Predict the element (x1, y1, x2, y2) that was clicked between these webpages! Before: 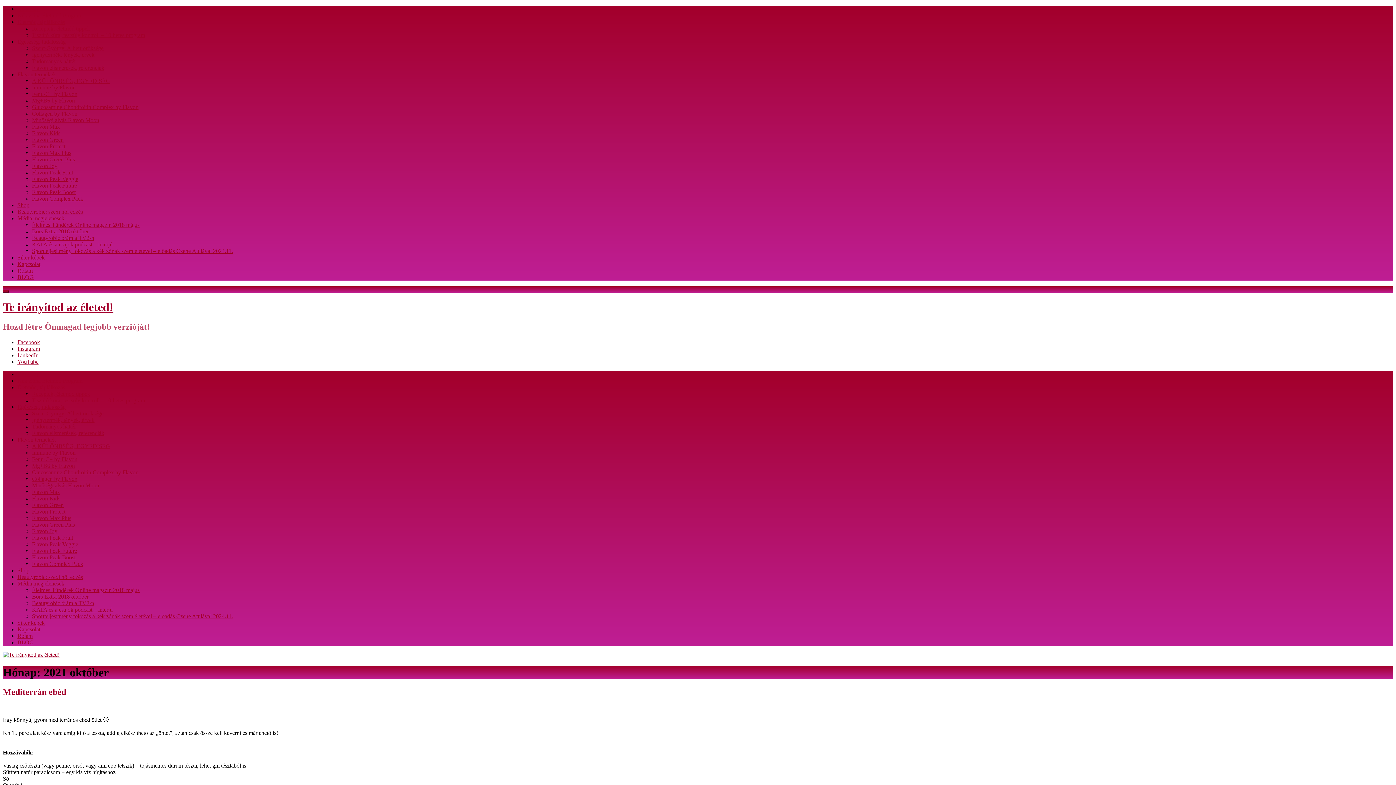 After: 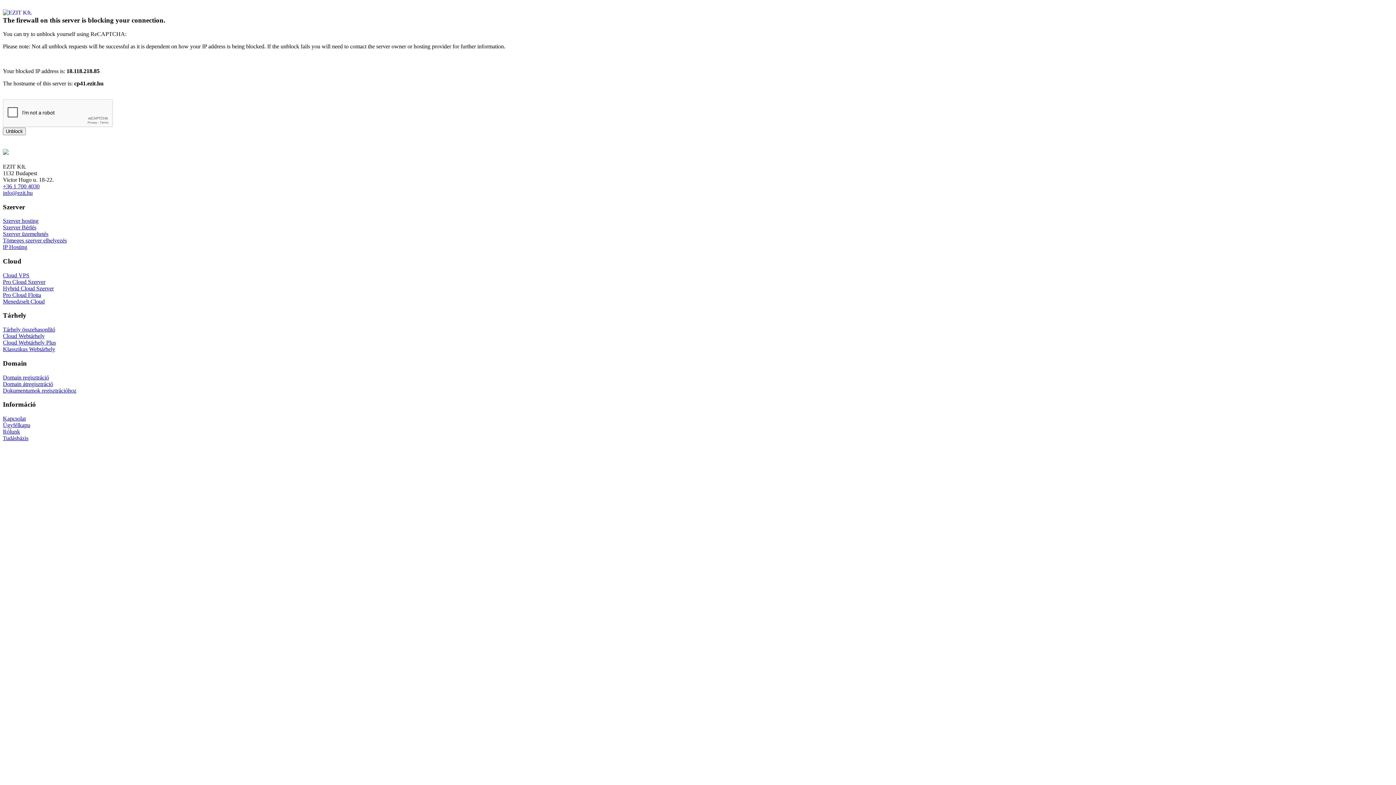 Action: label: Receptek, életmód tippek bbox: (32, 390, 90, 397)